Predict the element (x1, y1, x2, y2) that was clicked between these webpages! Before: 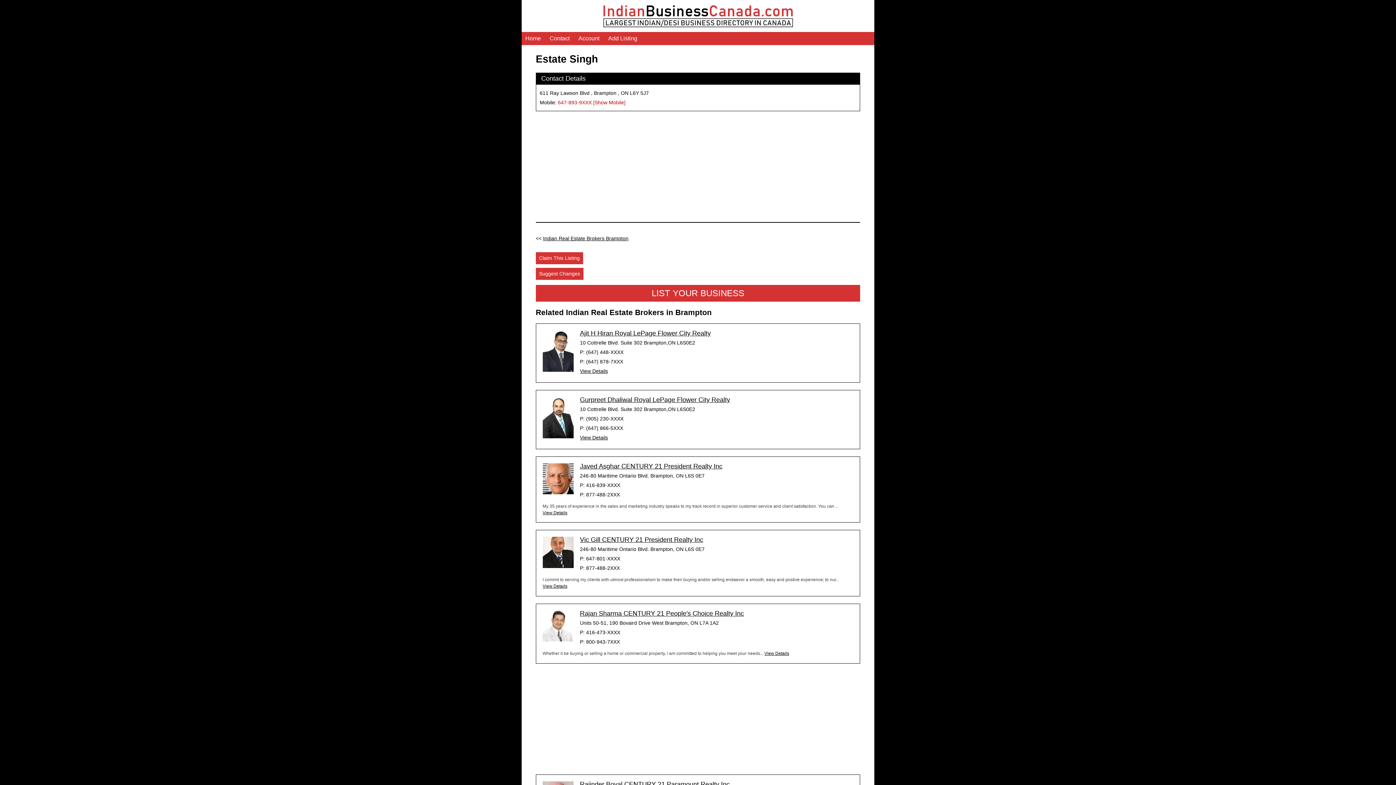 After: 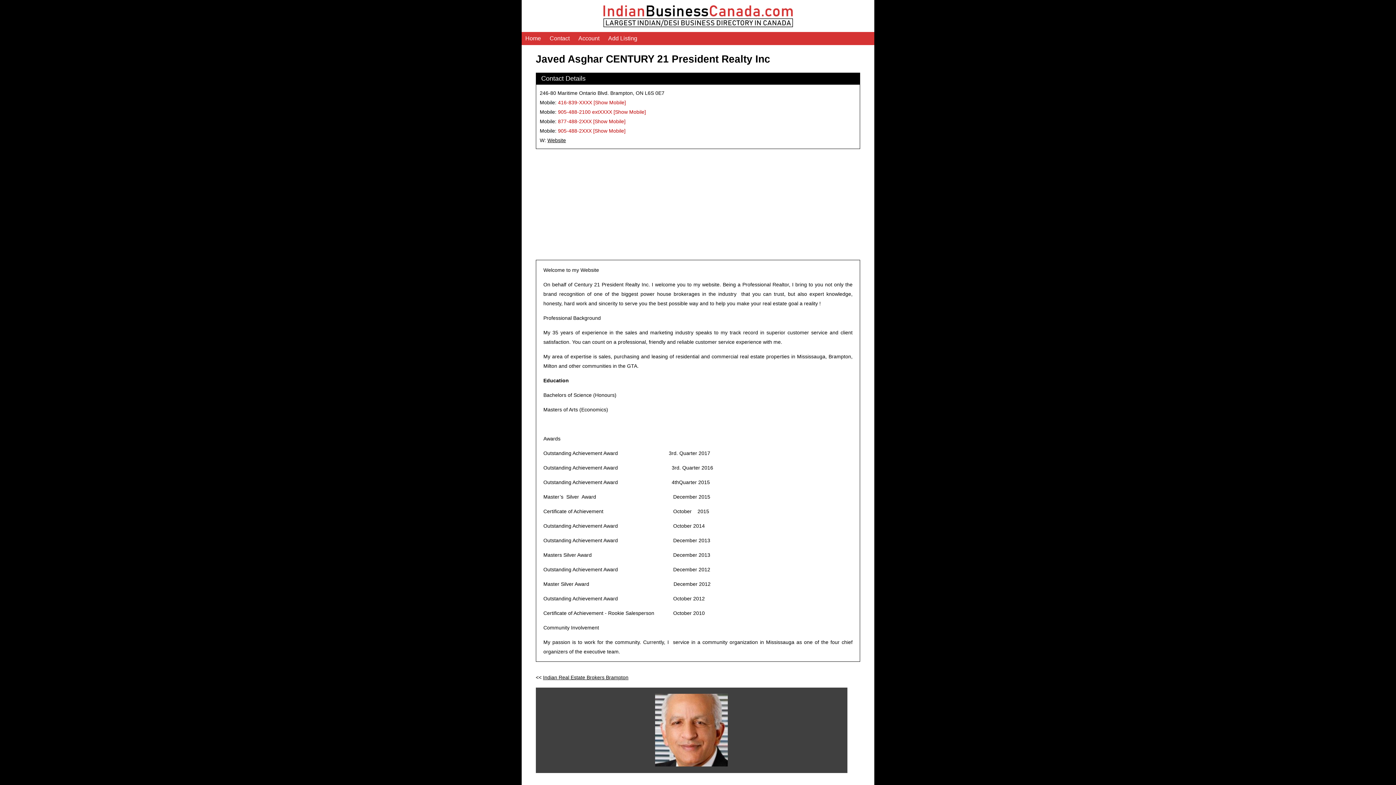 Action: bbox: (542, 510, 567, 515) label: View Details